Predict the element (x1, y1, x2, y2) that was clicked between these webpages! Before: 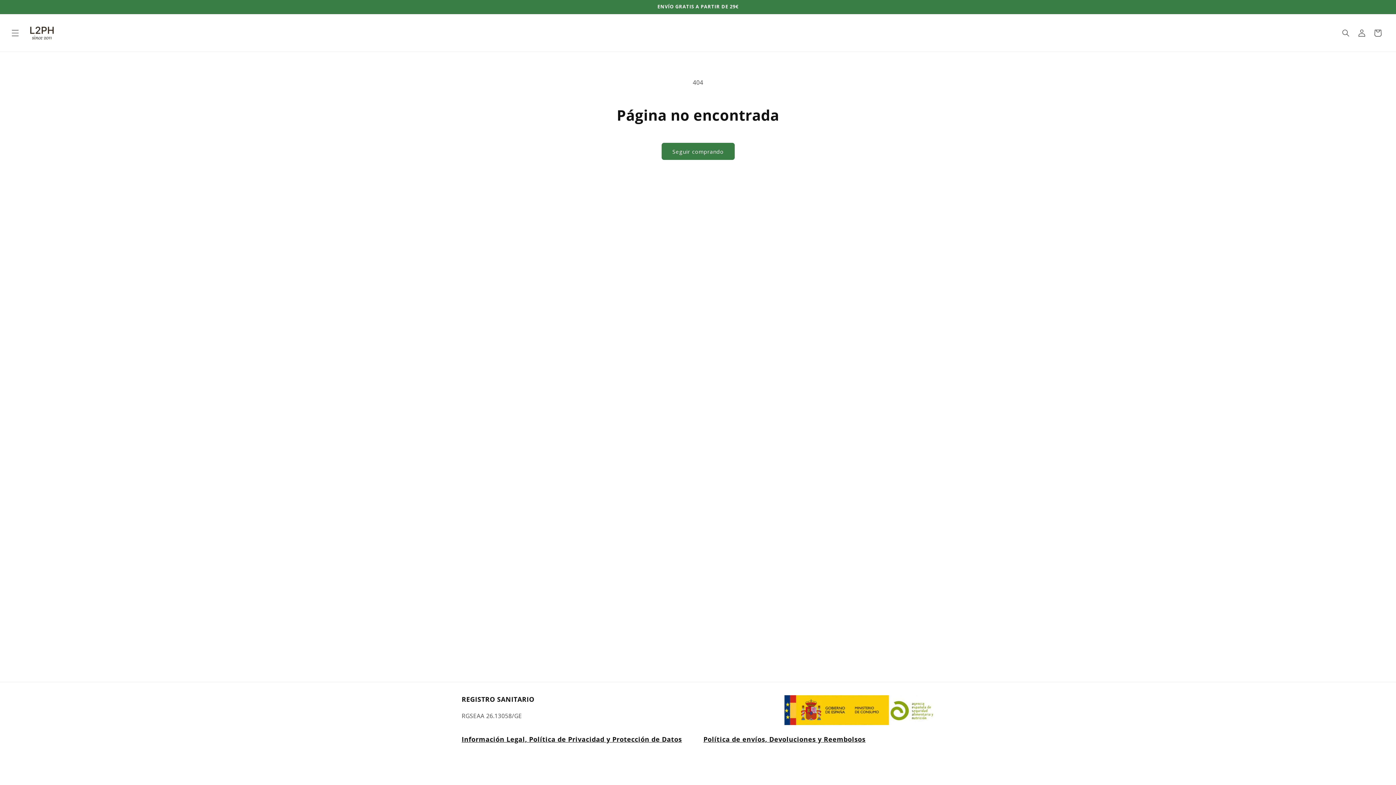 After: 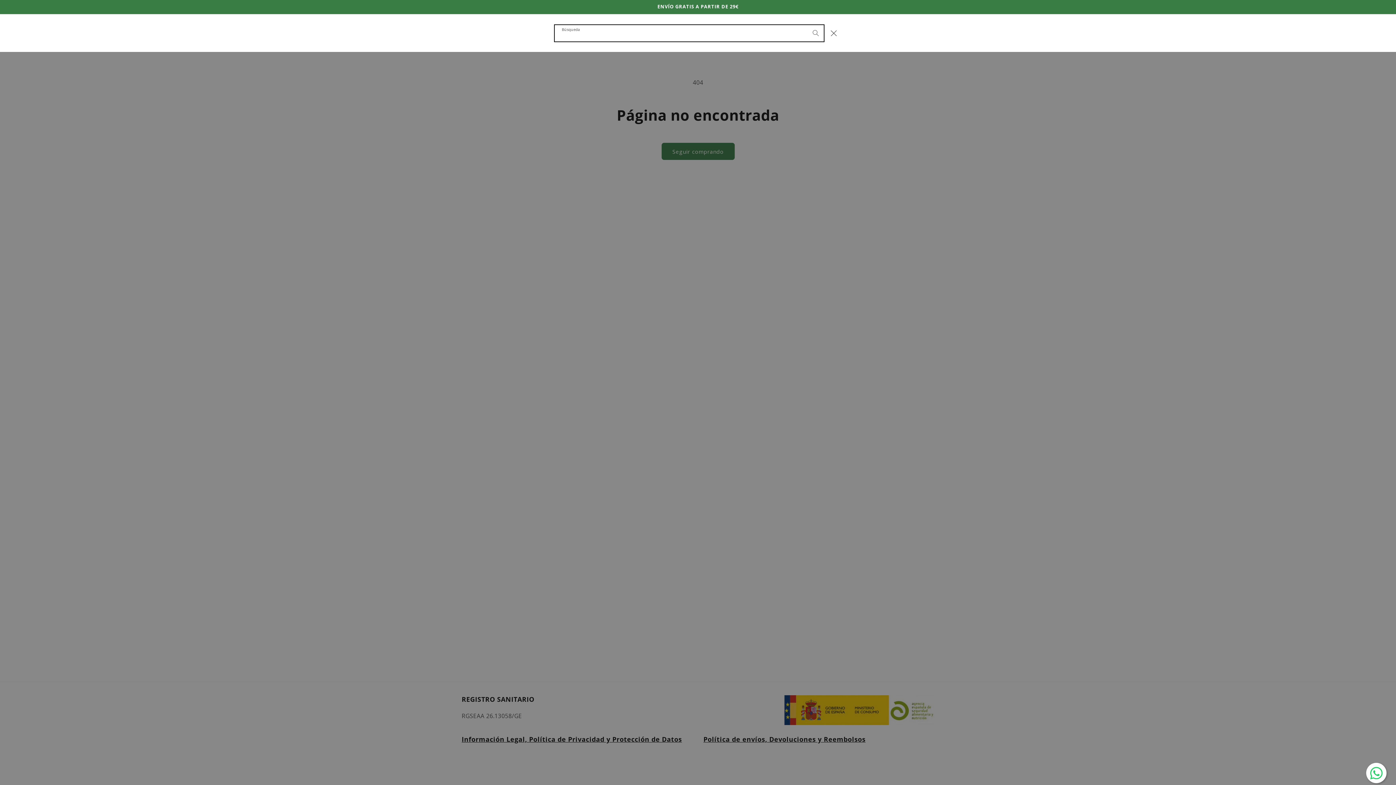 Action: label: Búsqueda bbox: (1338, 24, 1354, 40)